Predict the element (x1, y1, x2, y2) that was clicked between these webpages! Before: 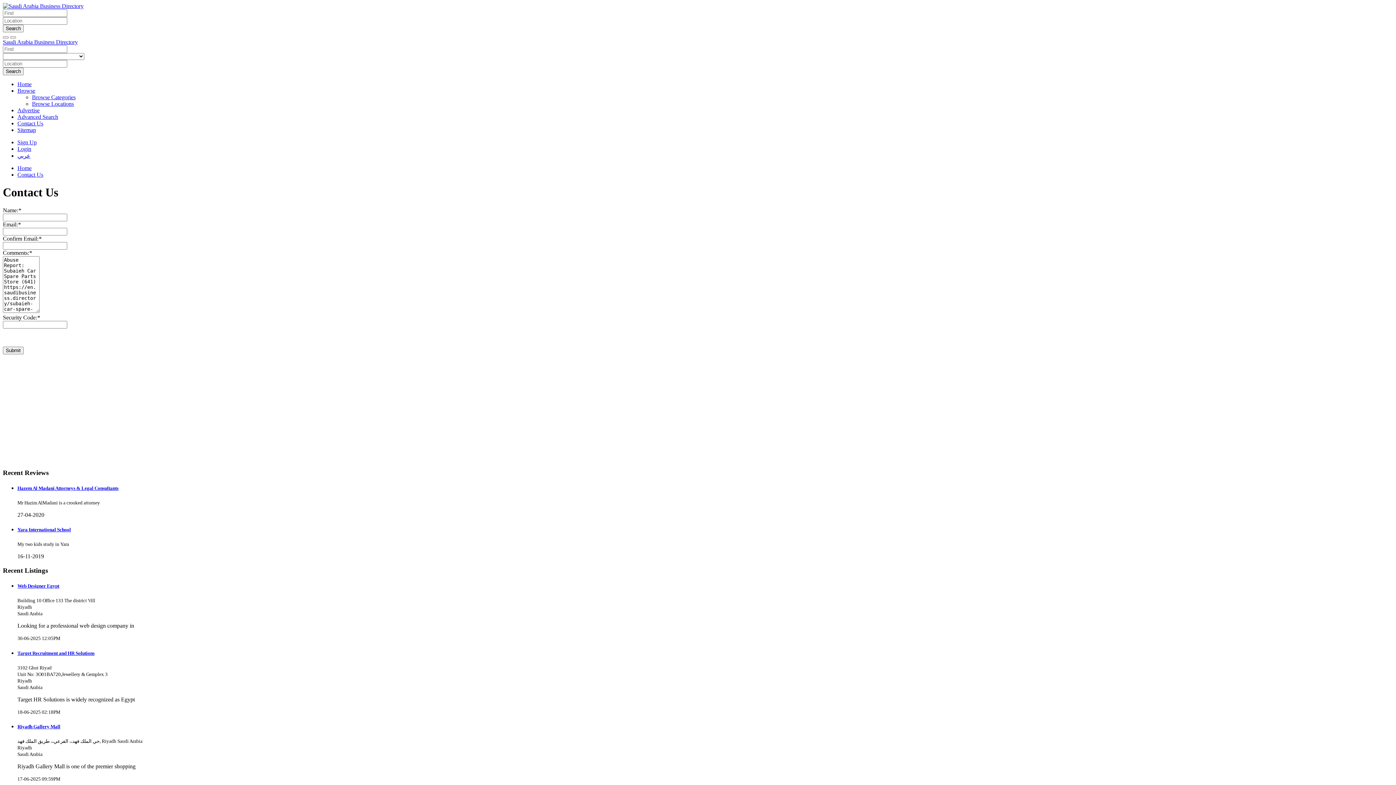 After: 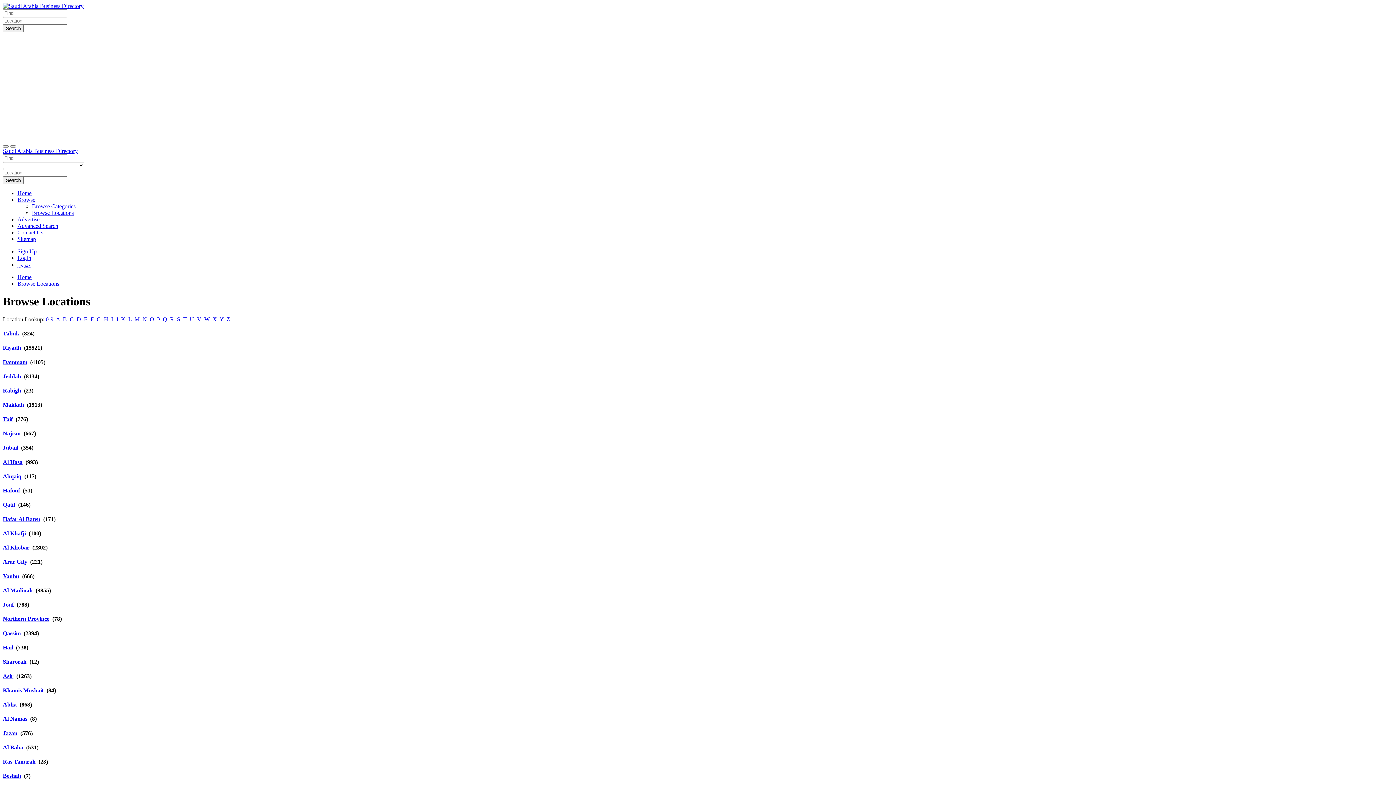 Action: bbox: (32, 100, 73, 106) label: Browse Locations